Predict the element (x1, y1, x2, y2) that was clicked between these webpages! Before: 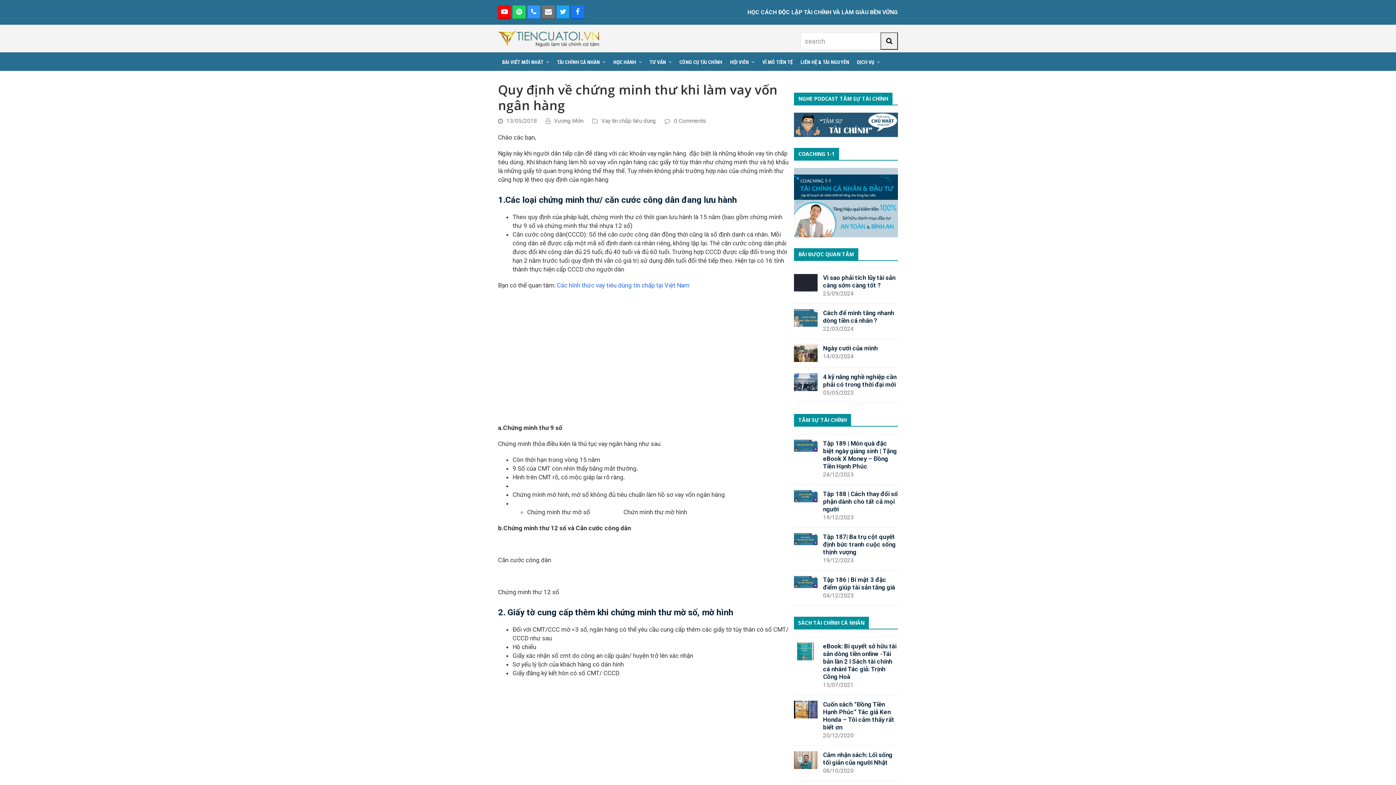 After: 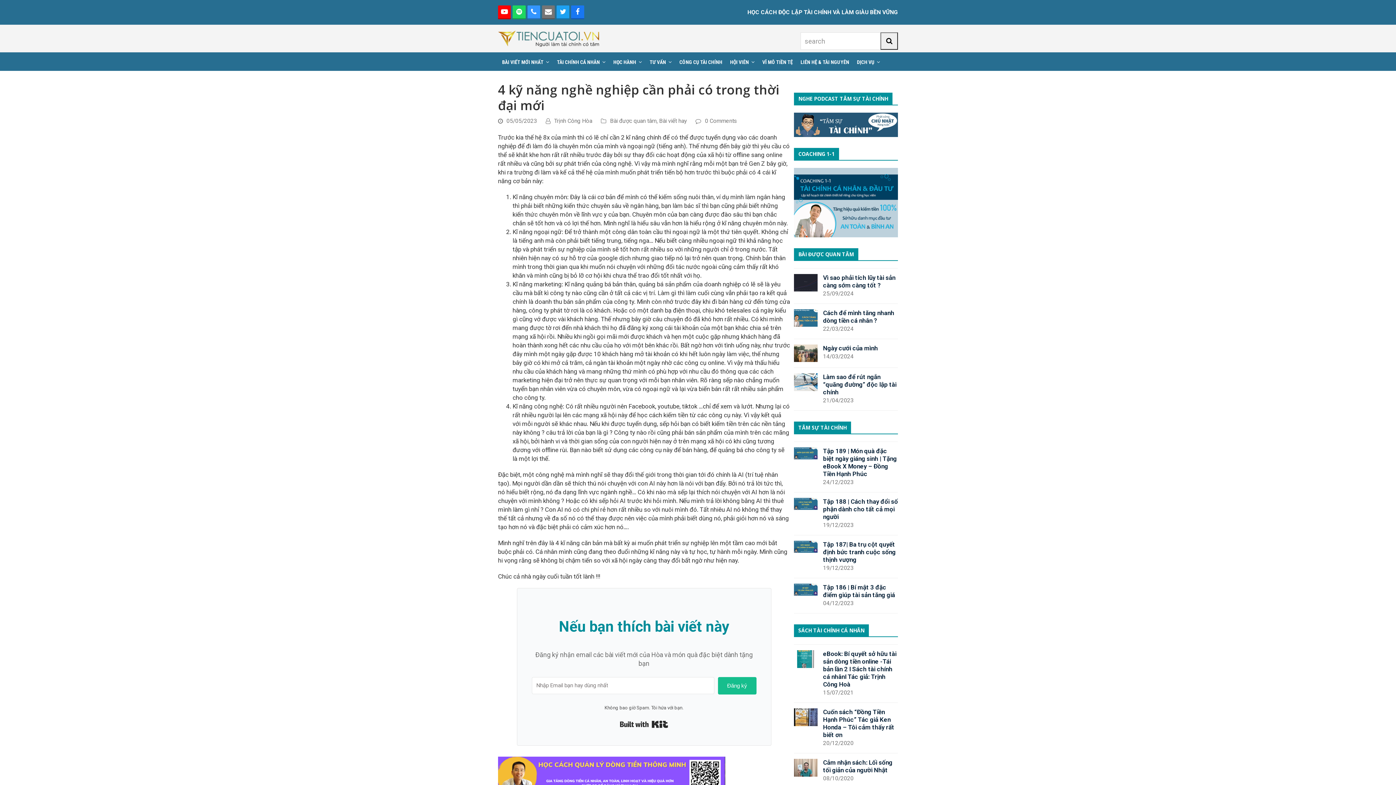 Action: label: 4 kỹ năng nghề nghiệp cần phải có trong thời đại mới
05/05/2023 bbox: (794, 373, 898, 397)